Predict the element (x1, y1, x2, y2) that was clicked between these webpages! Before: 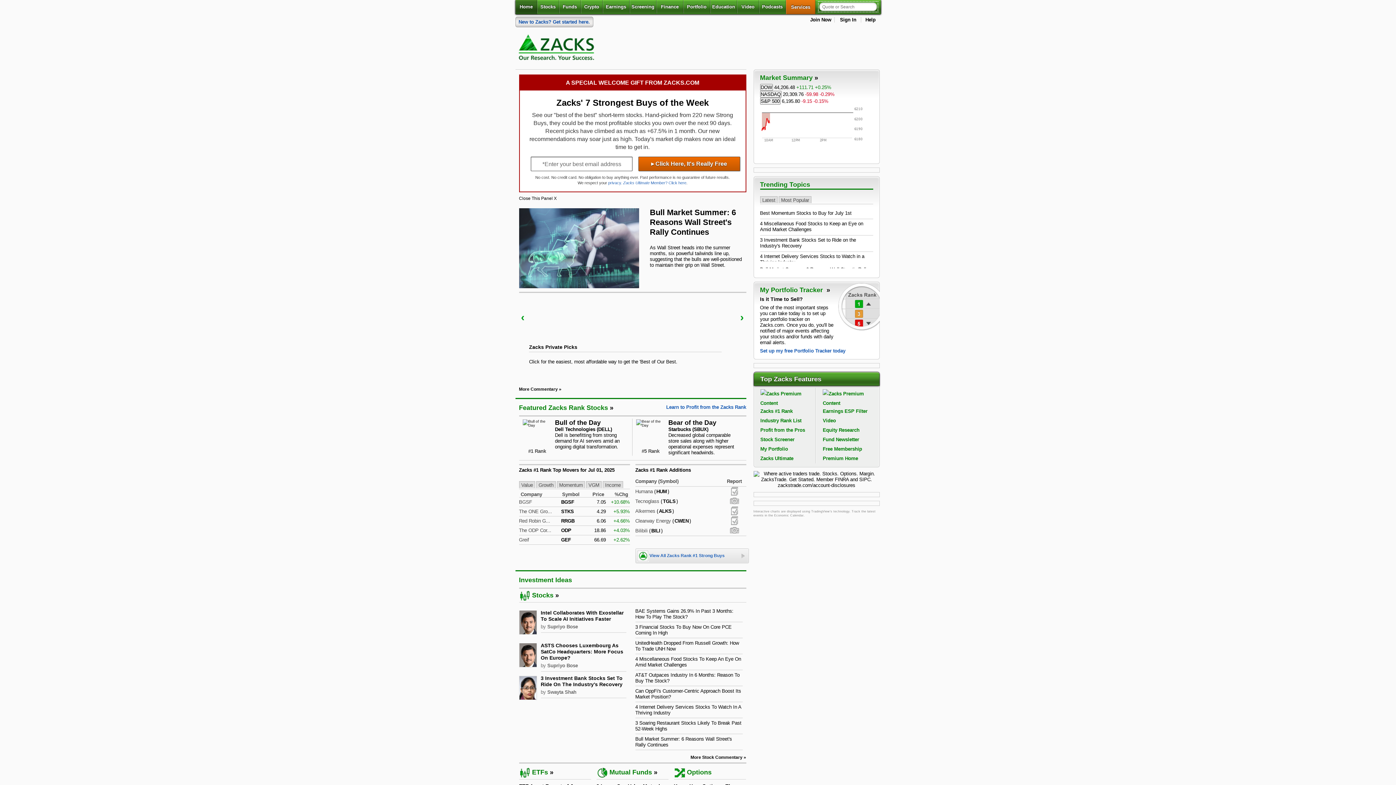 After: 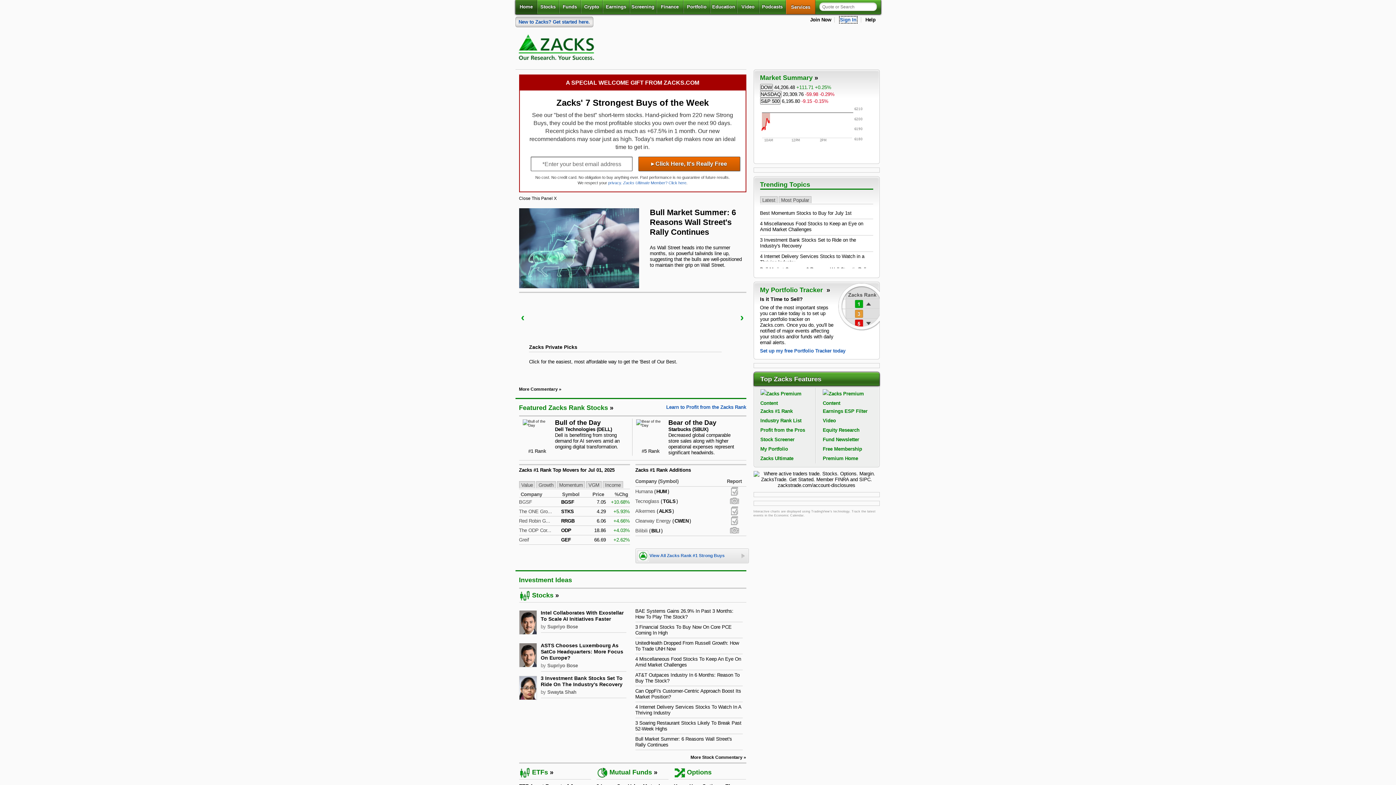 Action: label: Sign In bbox: (840, 17, 856, 22)